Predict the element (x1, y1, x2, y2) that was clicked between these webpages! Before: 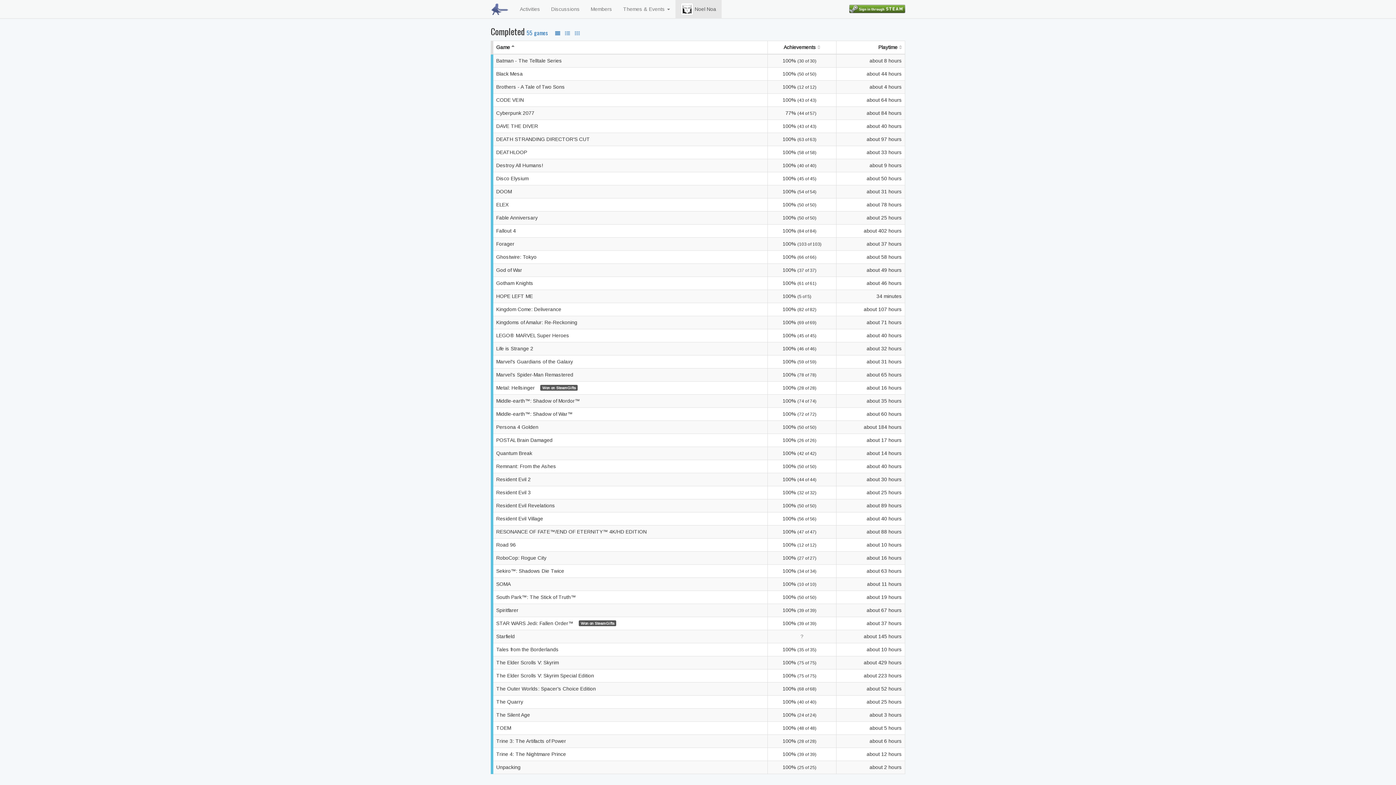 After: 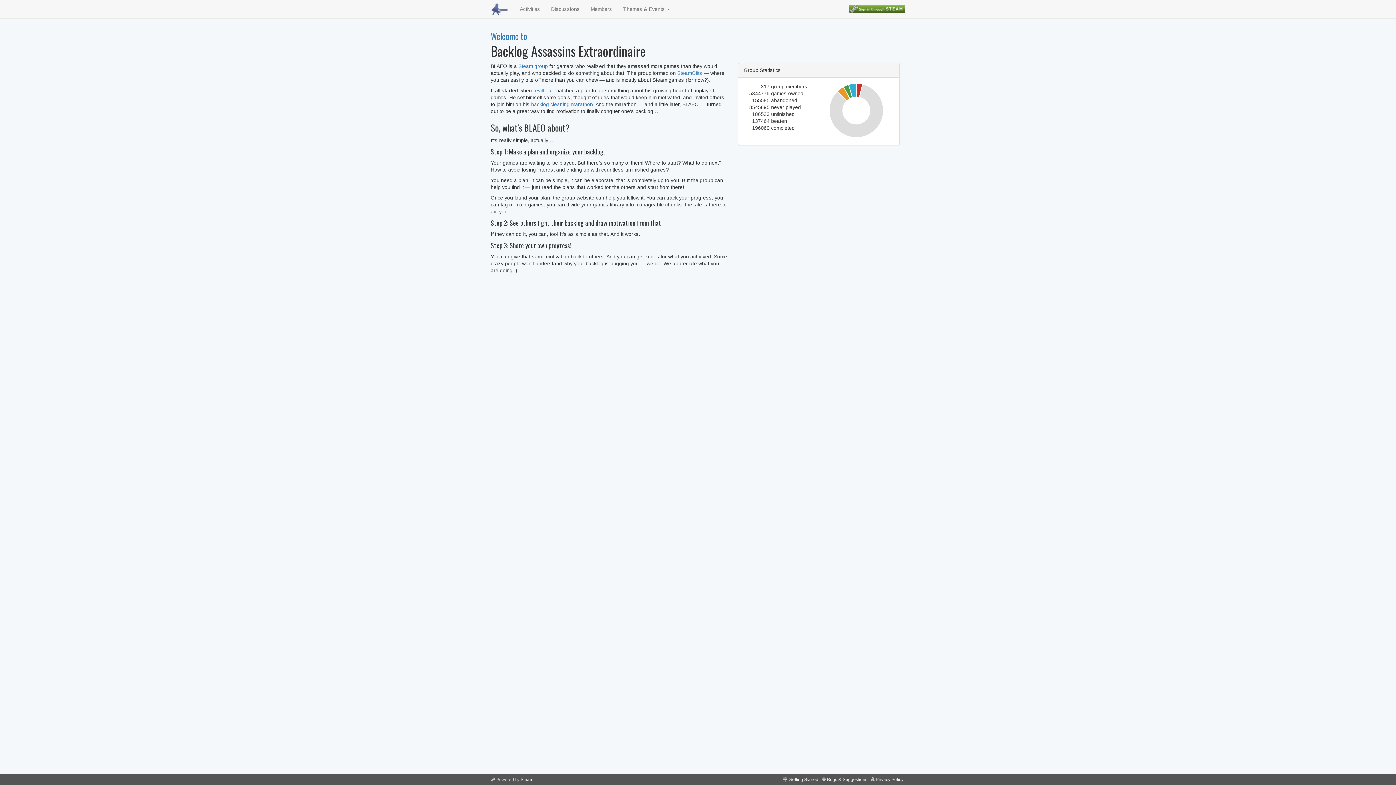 Action: bbox: (485, 0, 514, 18)